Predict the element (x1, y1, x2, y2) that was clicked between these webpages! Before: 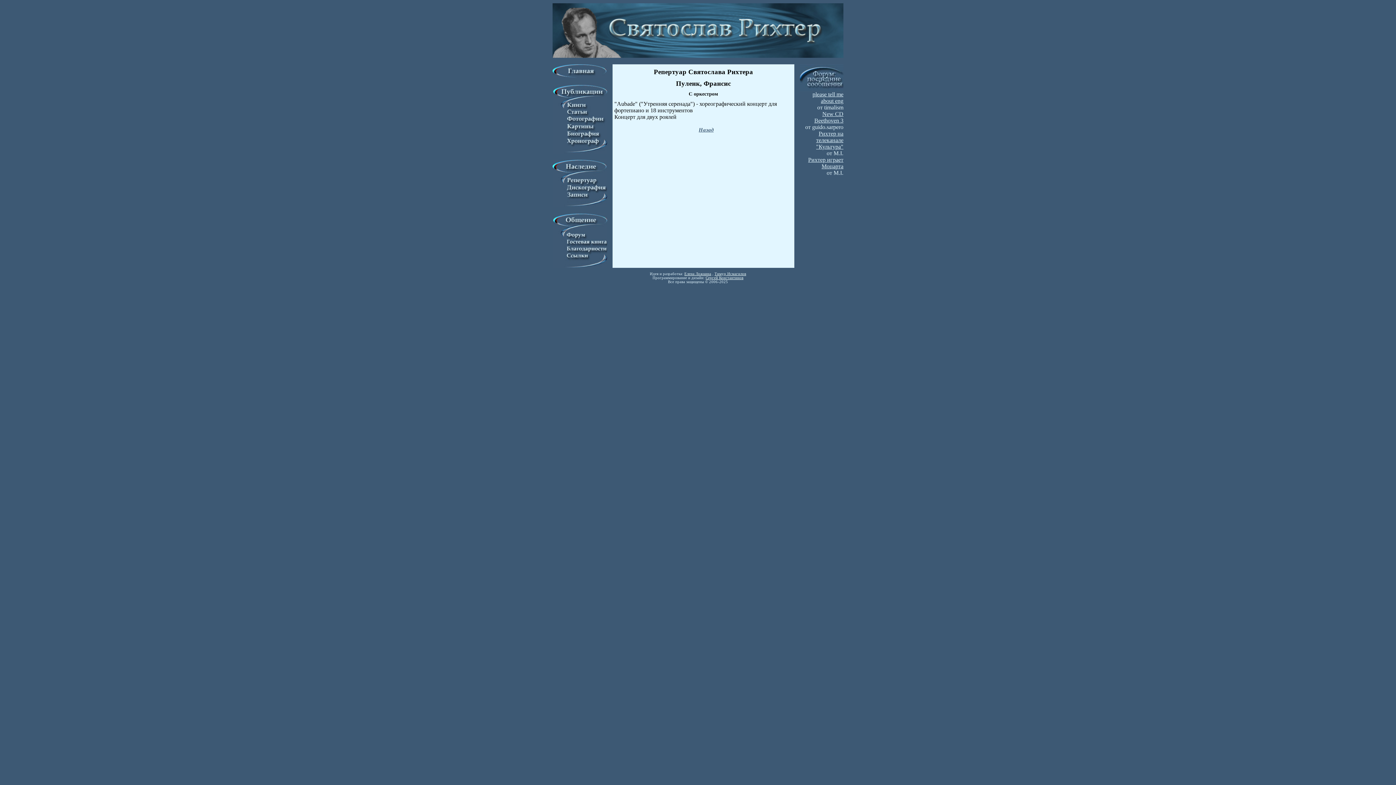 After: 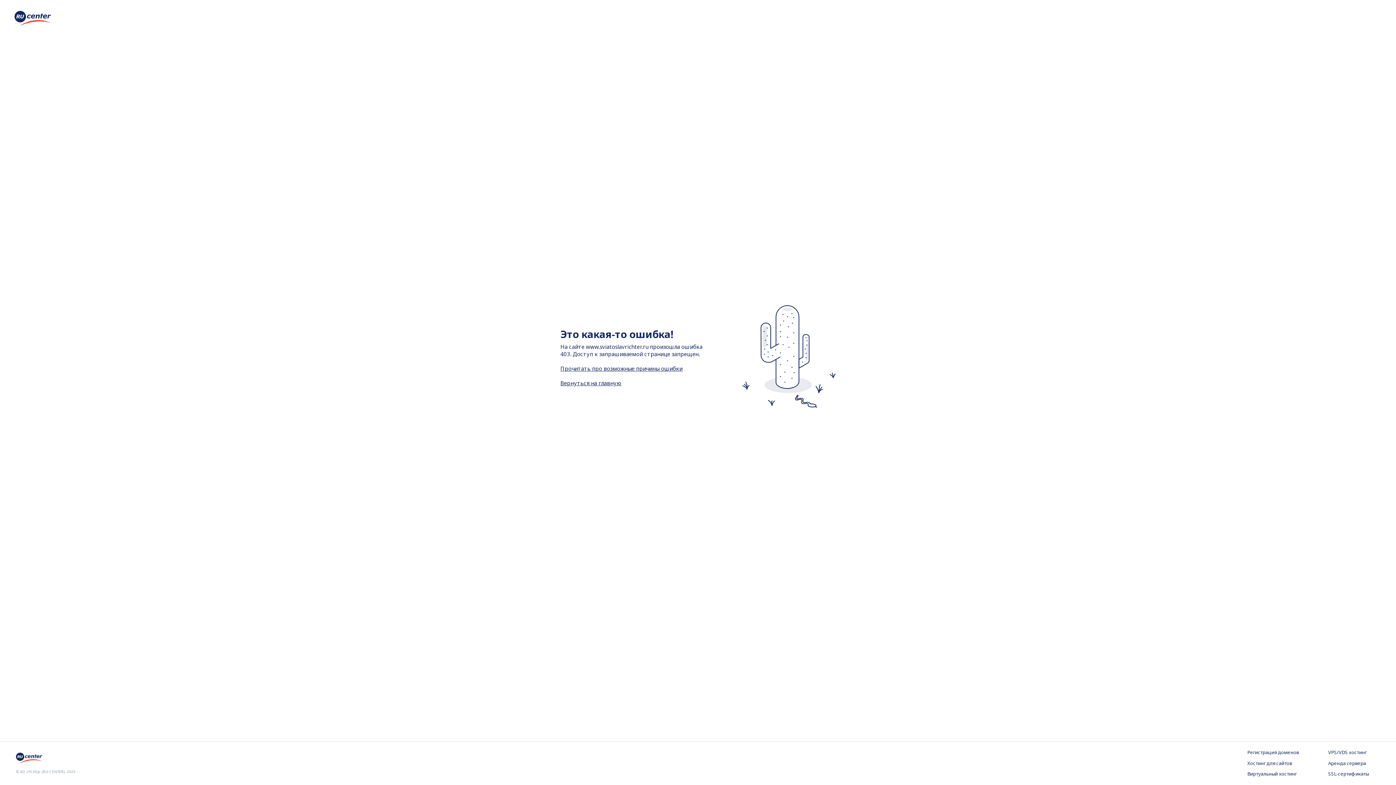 Action: bbox: (552, 233, 607, 240)